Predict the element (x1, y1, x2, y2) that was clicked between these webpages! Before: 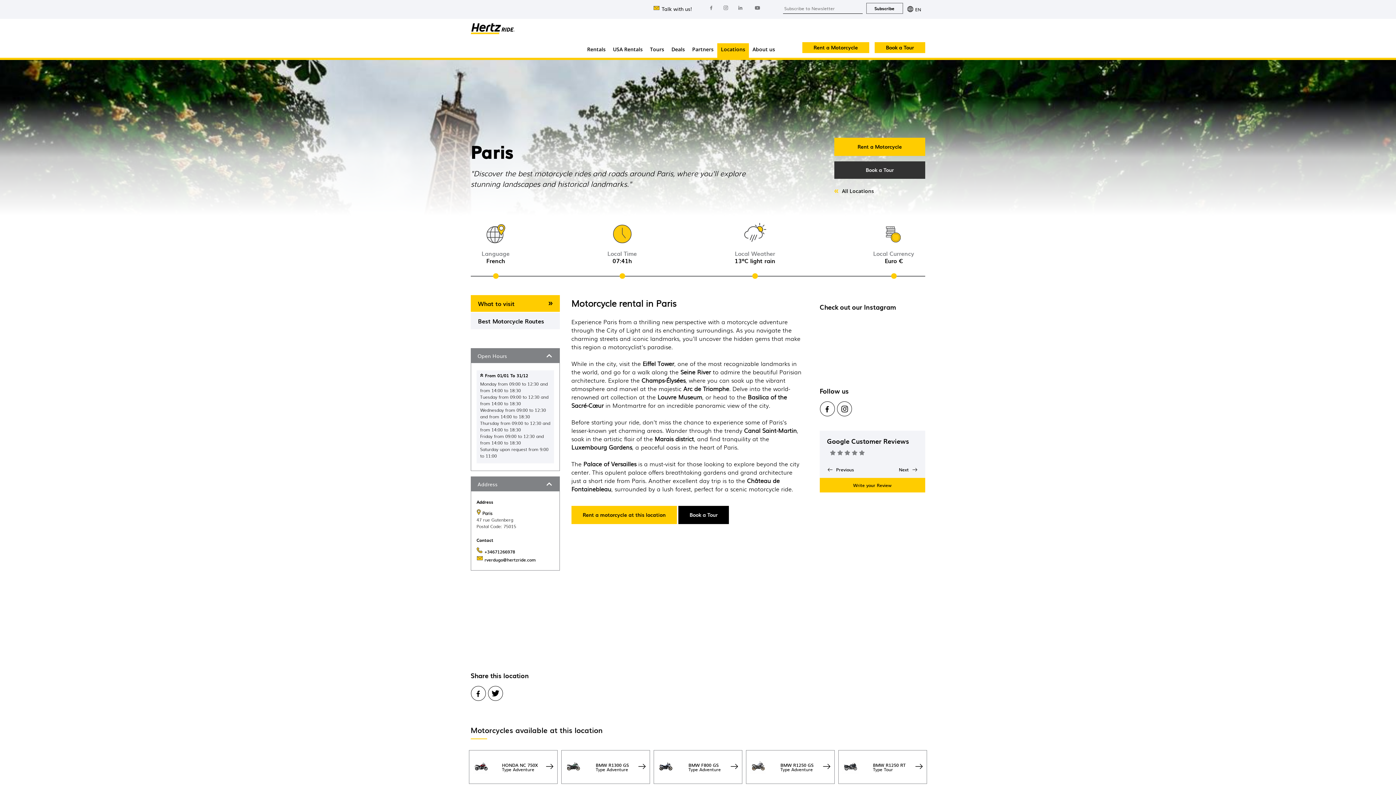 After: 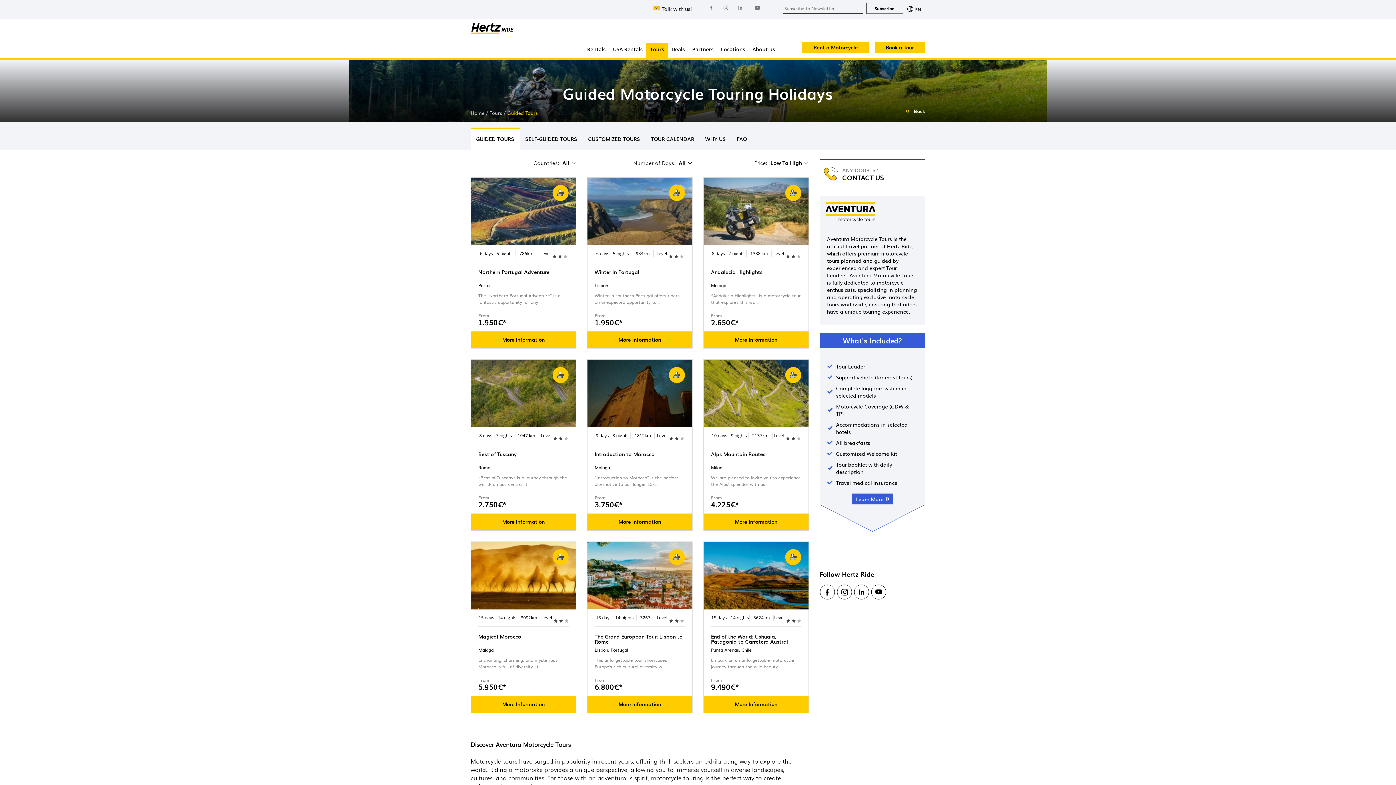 Action: label: Book a Tour bbox: (834, 161, 925, 178)